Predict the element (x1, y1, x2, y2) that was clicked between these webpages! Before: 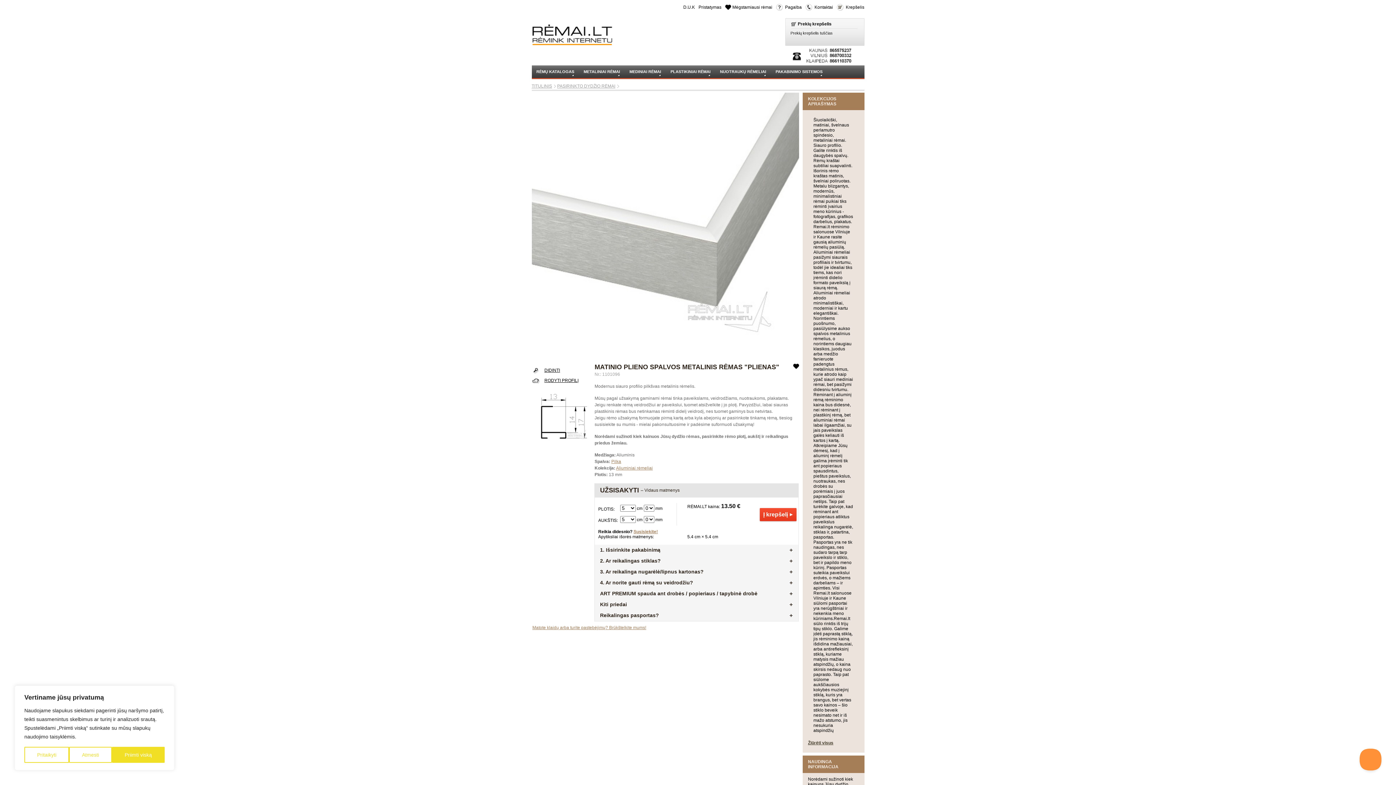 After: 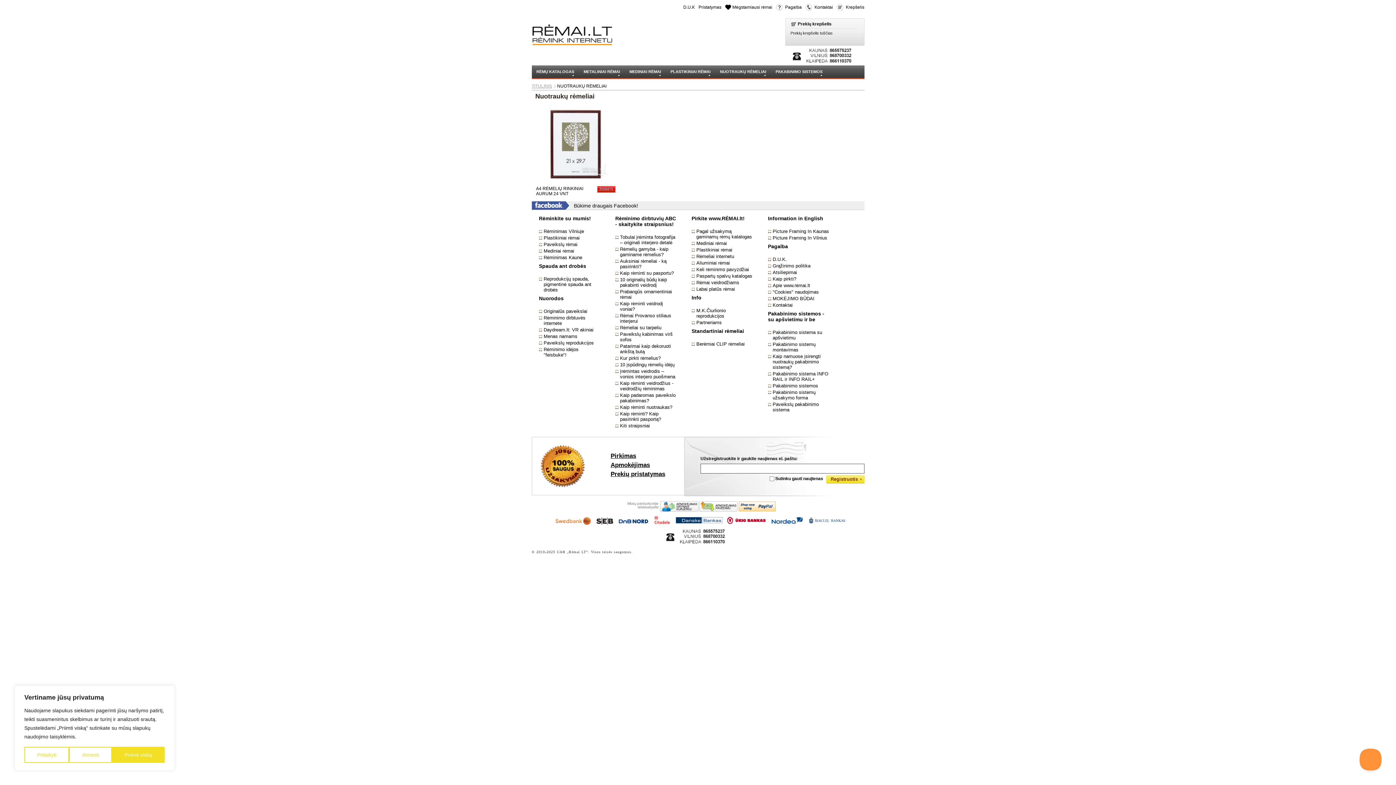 Action: label: NUOTRAUKŲ RĖMELIAI bbox: (715, 65, 771, 76)